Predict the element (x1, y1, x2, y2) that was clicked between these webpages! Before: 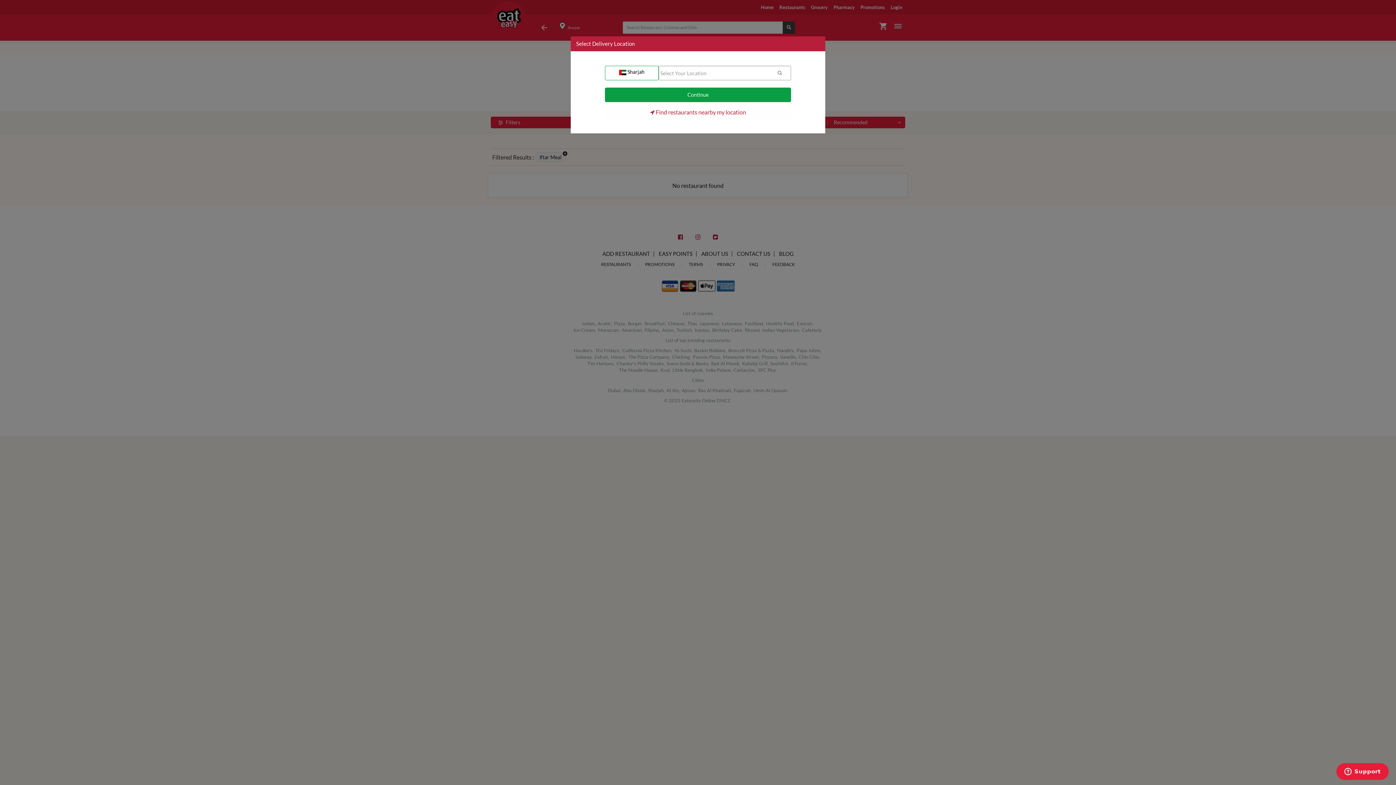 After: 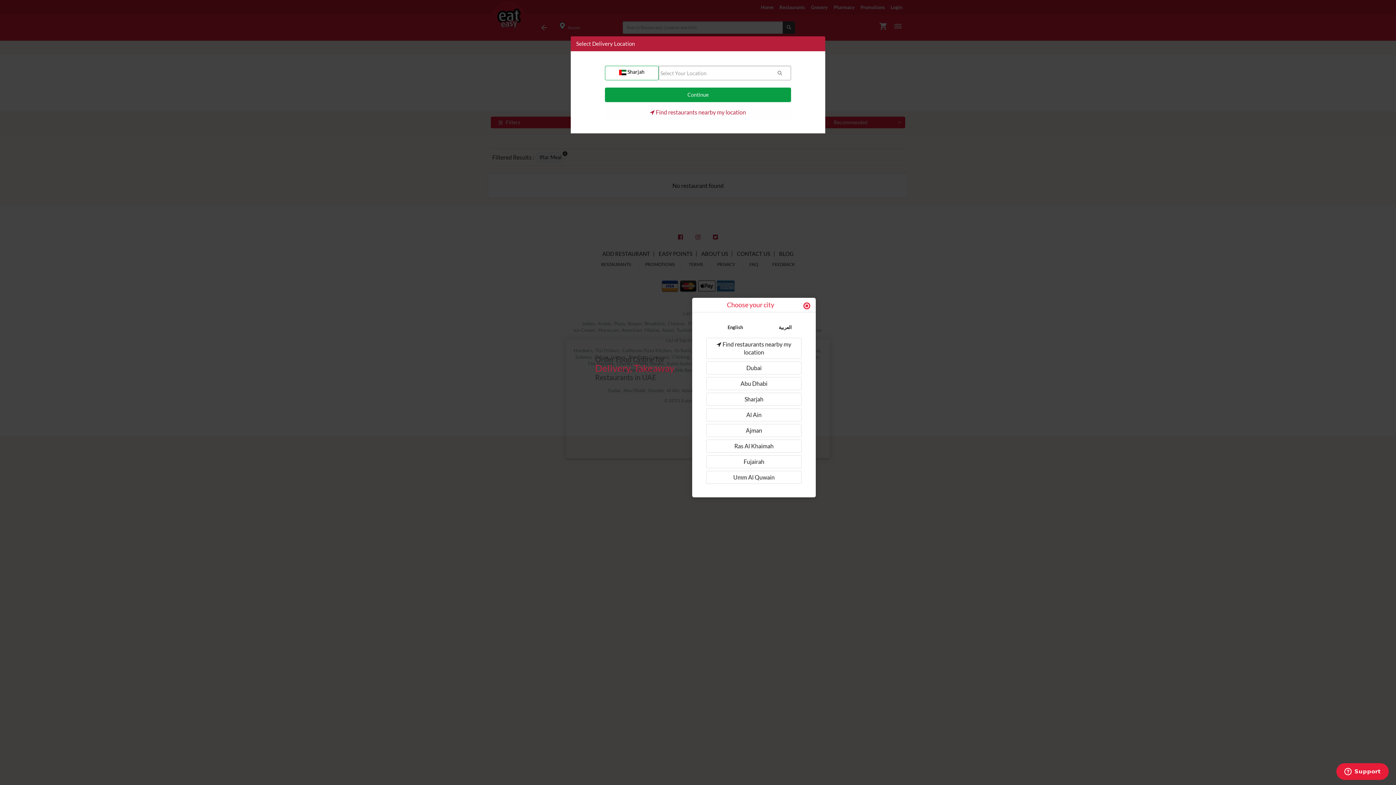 Action: bbox: (605, 65, 658, 80) label:  Sharjah